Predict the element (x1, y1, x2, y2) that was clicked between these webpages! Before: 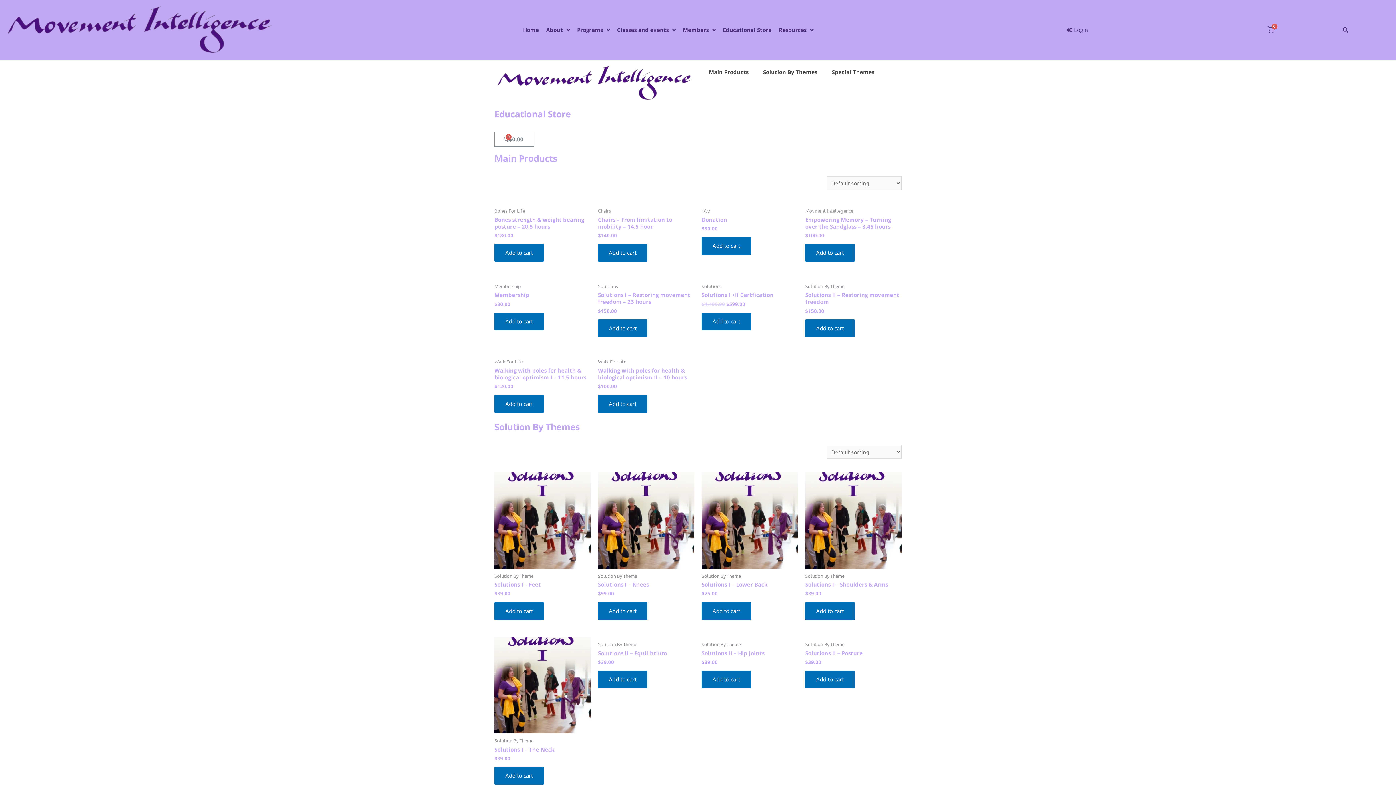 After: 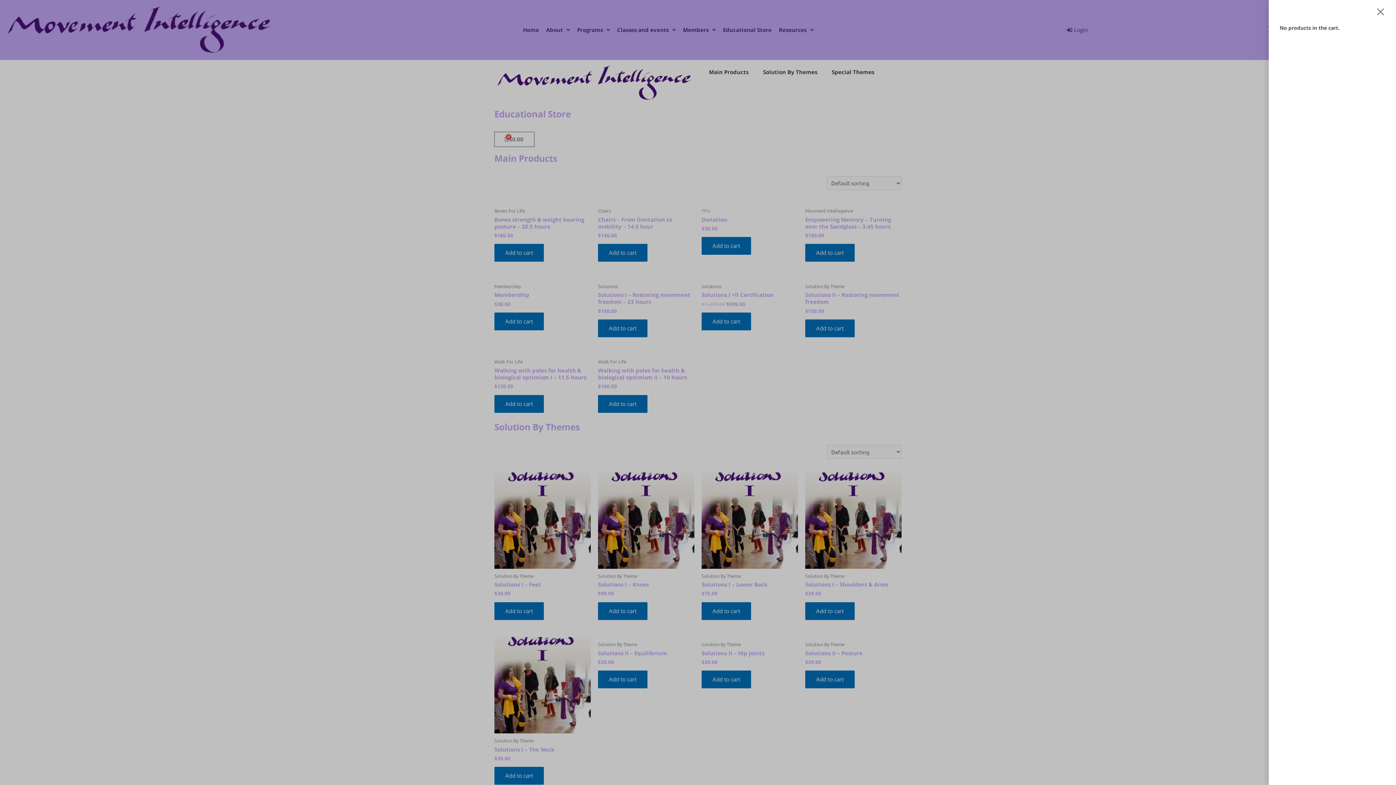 Action: bbox: (494, 131, 534, 146) label: $0.00
Cart